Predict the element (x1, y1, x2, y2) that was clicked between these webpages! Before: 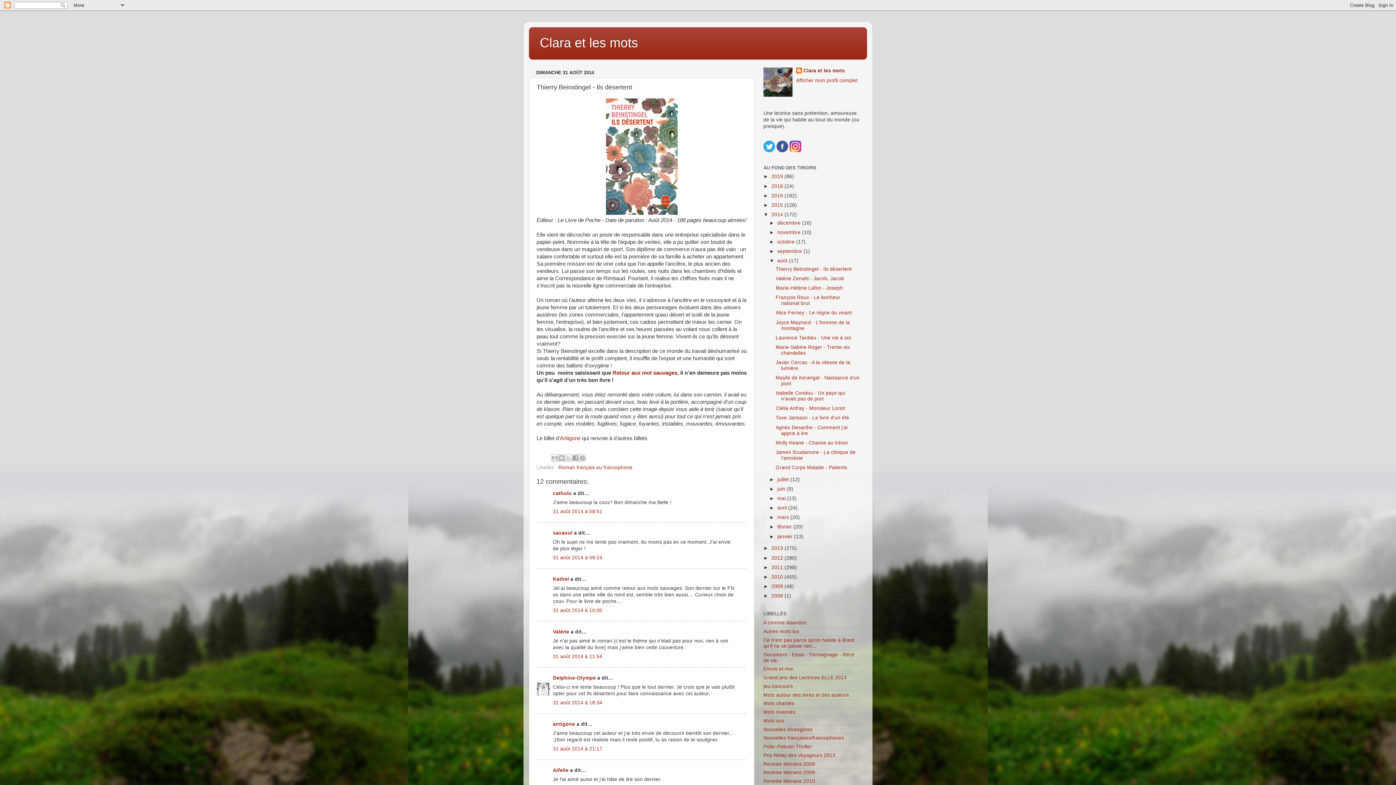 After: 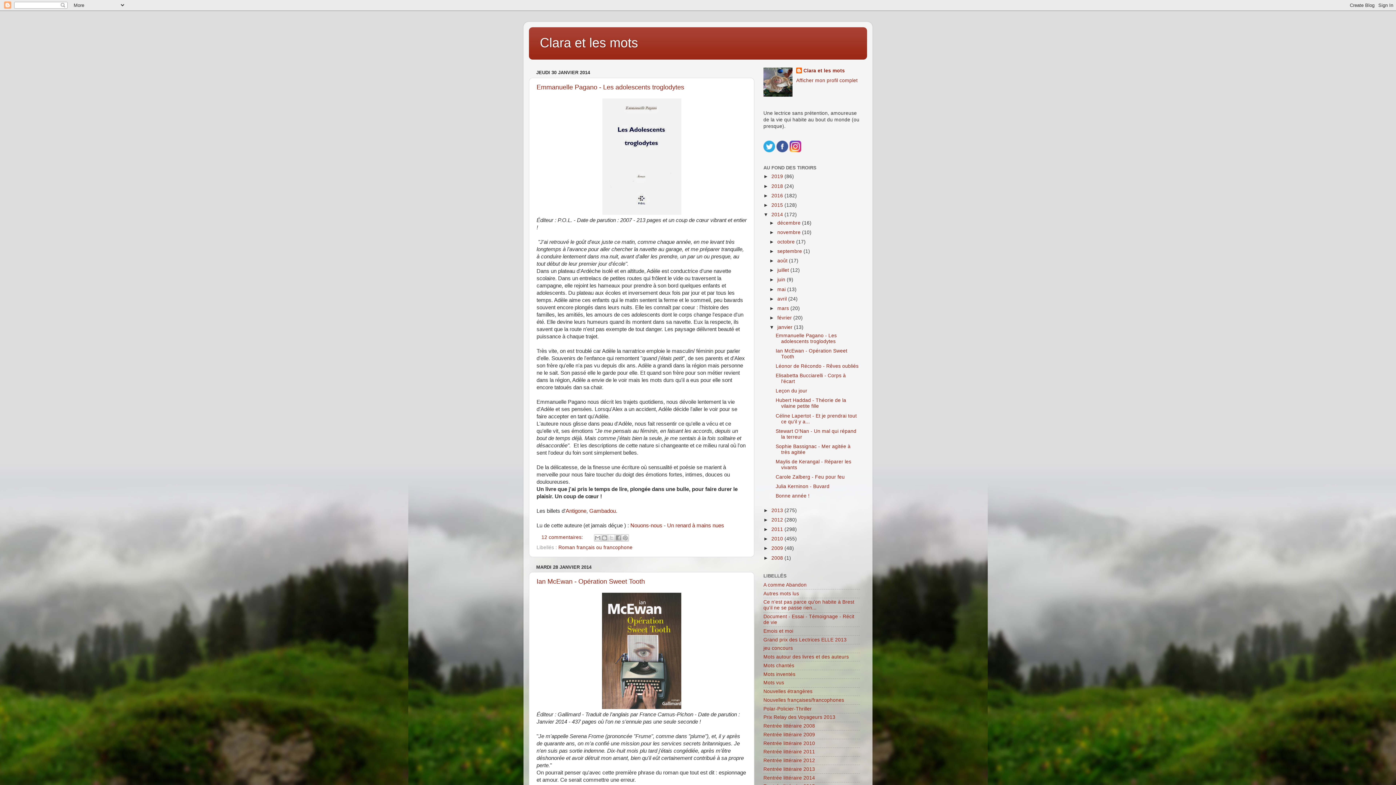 Action: bbox: (777, 534, 794, 539) label: janvier 